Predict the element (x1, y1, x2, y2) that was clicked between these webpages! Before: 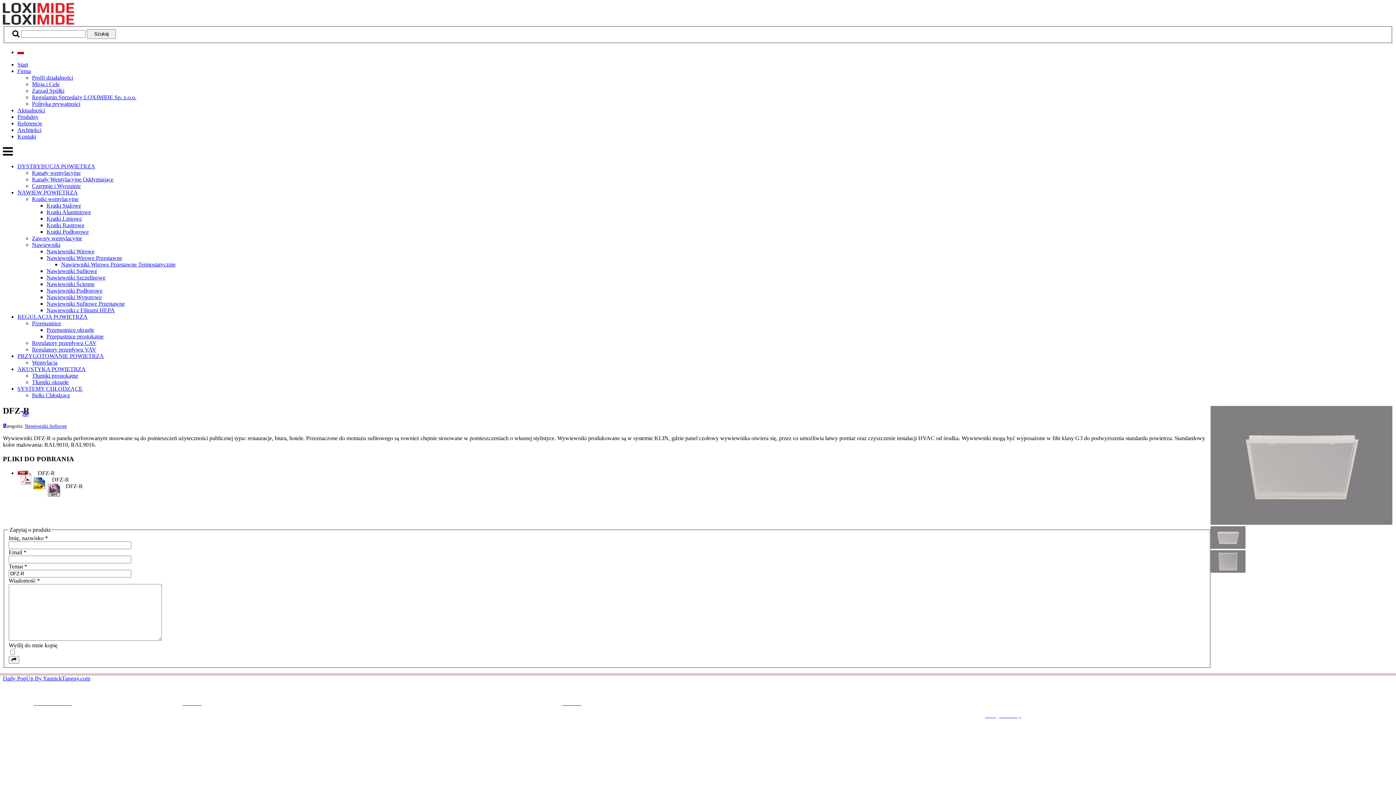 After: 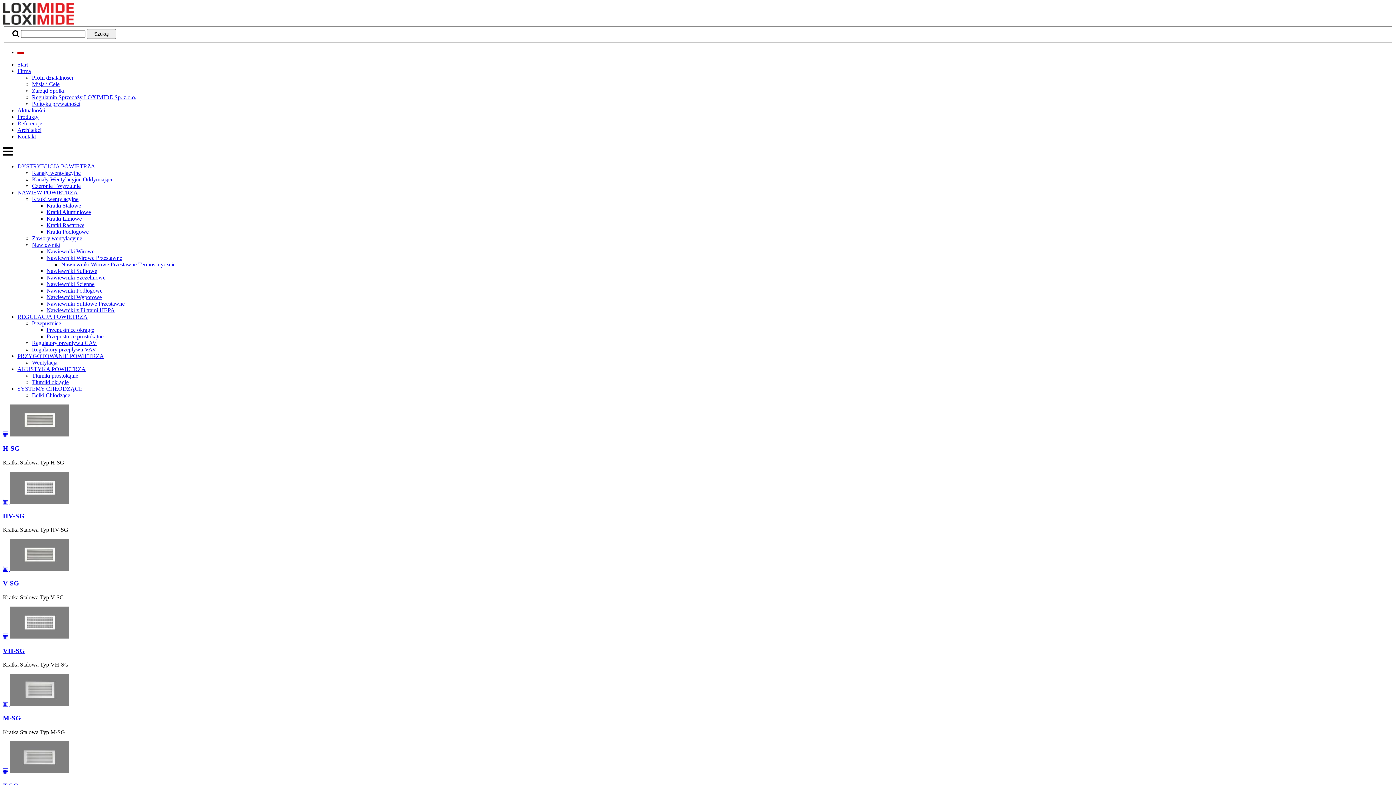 Action: bbox: (17, 189, 77, 195) label: NAWIEW POWIETRZA